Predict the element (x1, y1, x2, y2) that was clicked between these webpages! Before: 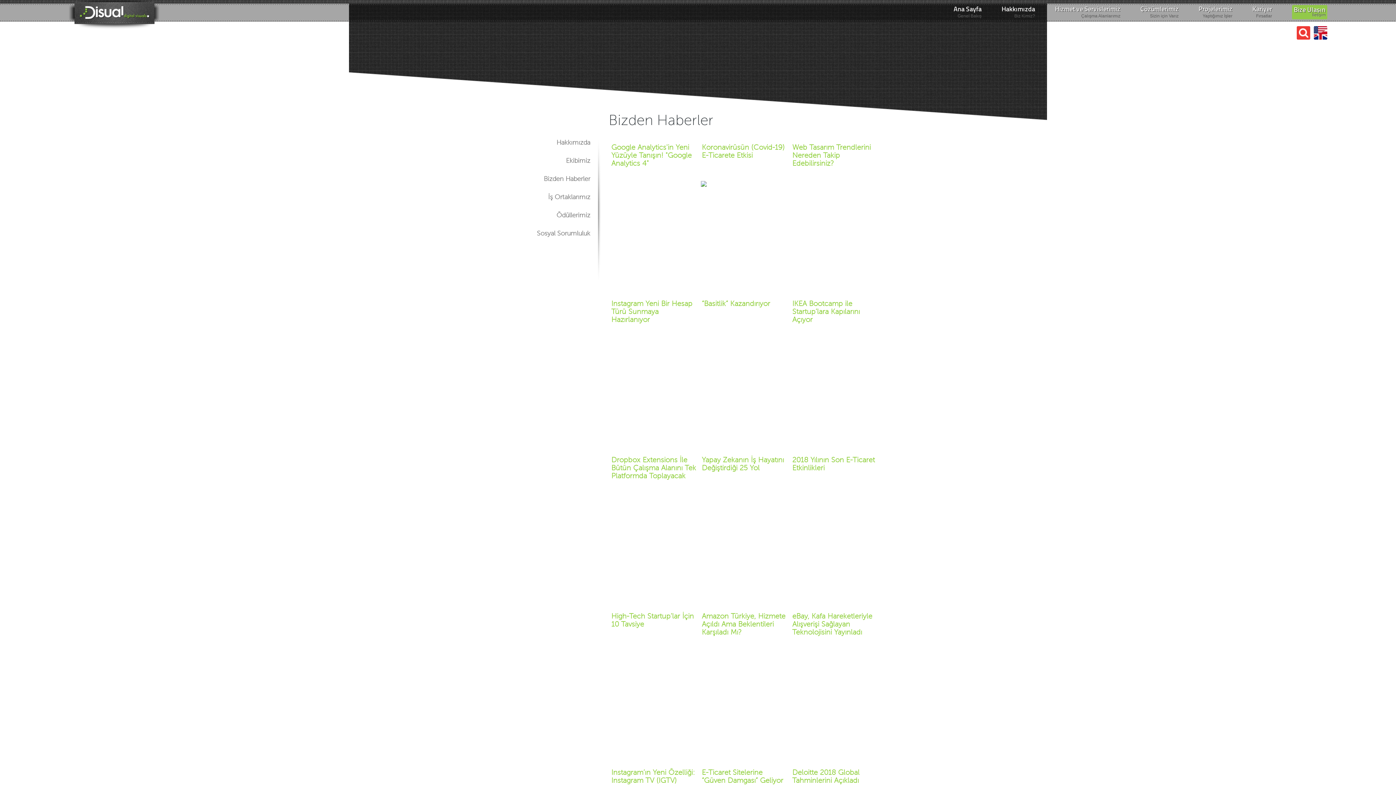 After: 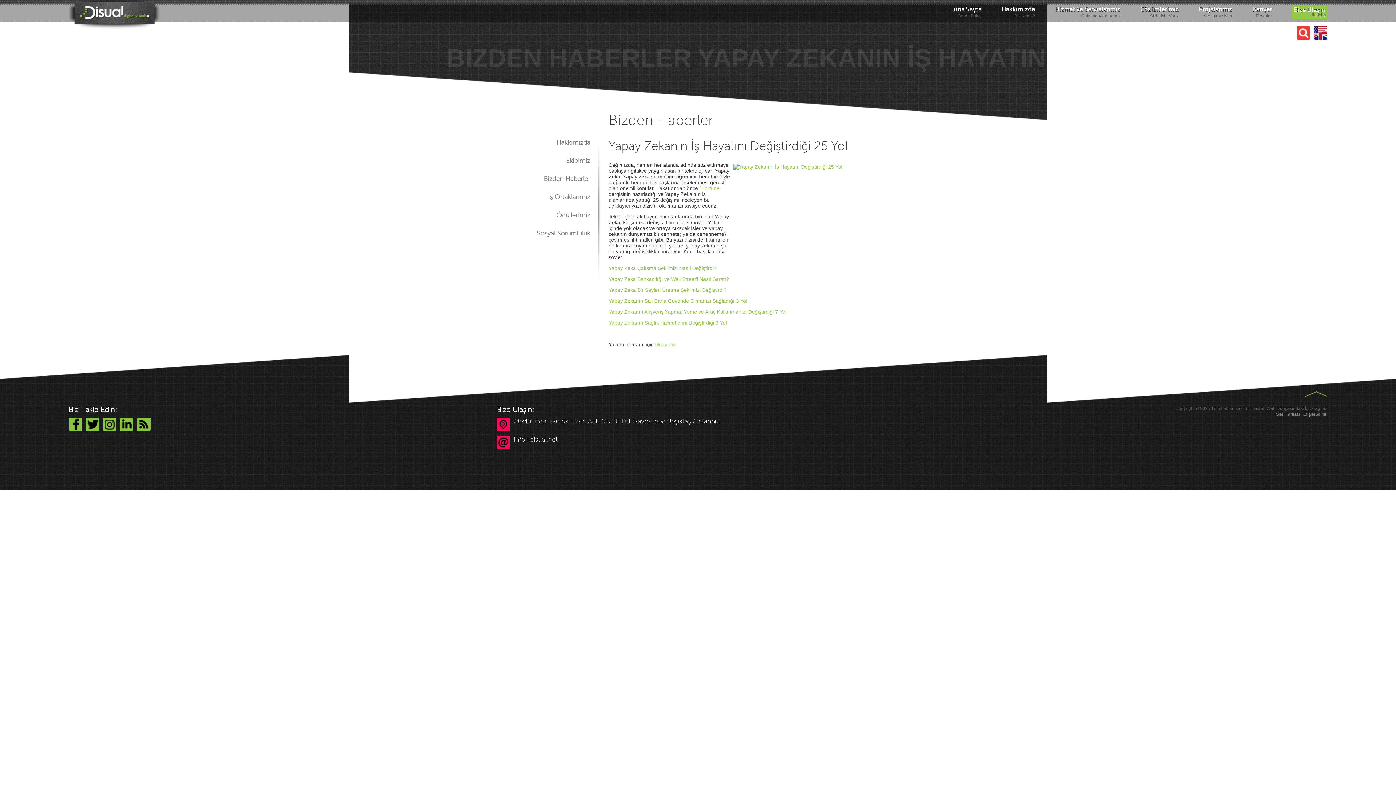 Action: bbox: (702, 456, 787, 488) label: Yapay Zekanın İş Hayatını Değiştirdiği 25 Yol